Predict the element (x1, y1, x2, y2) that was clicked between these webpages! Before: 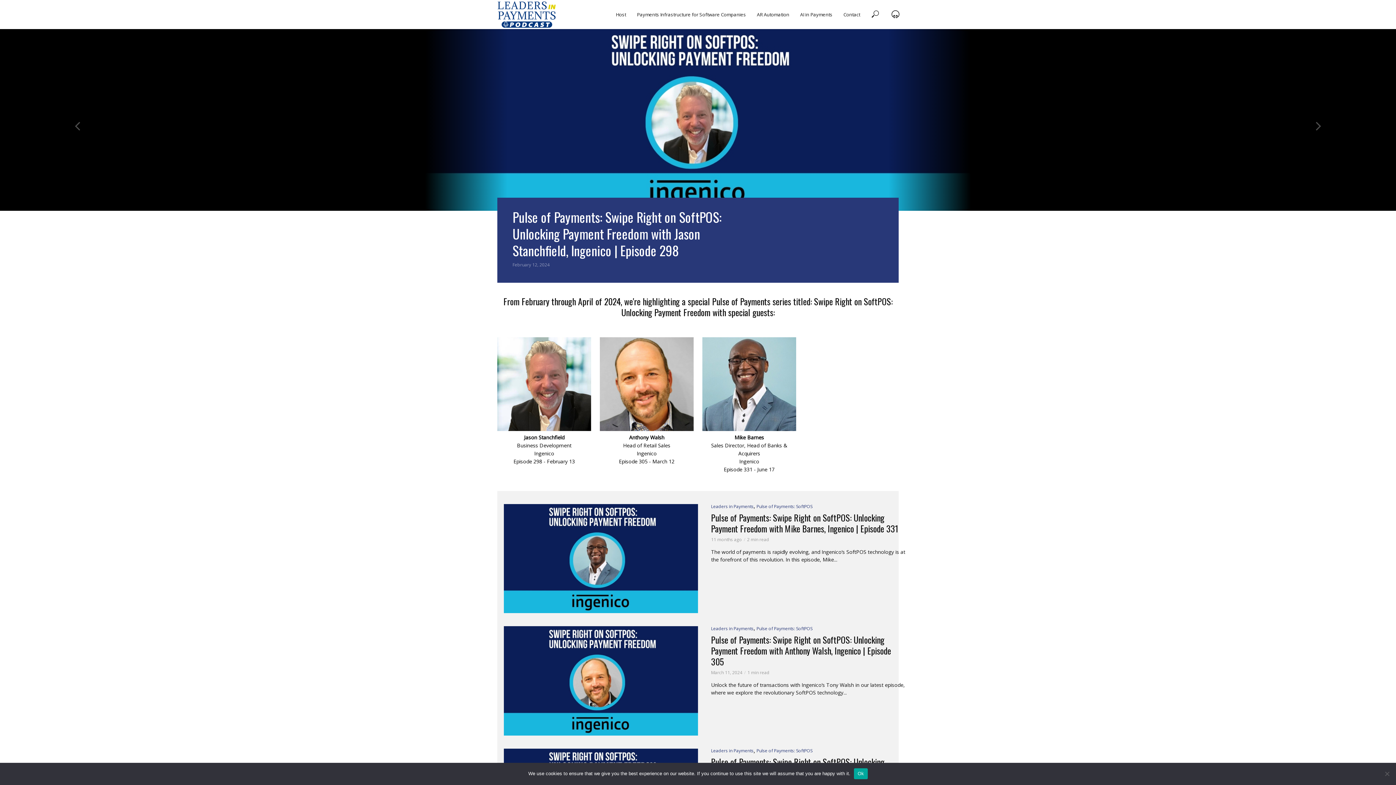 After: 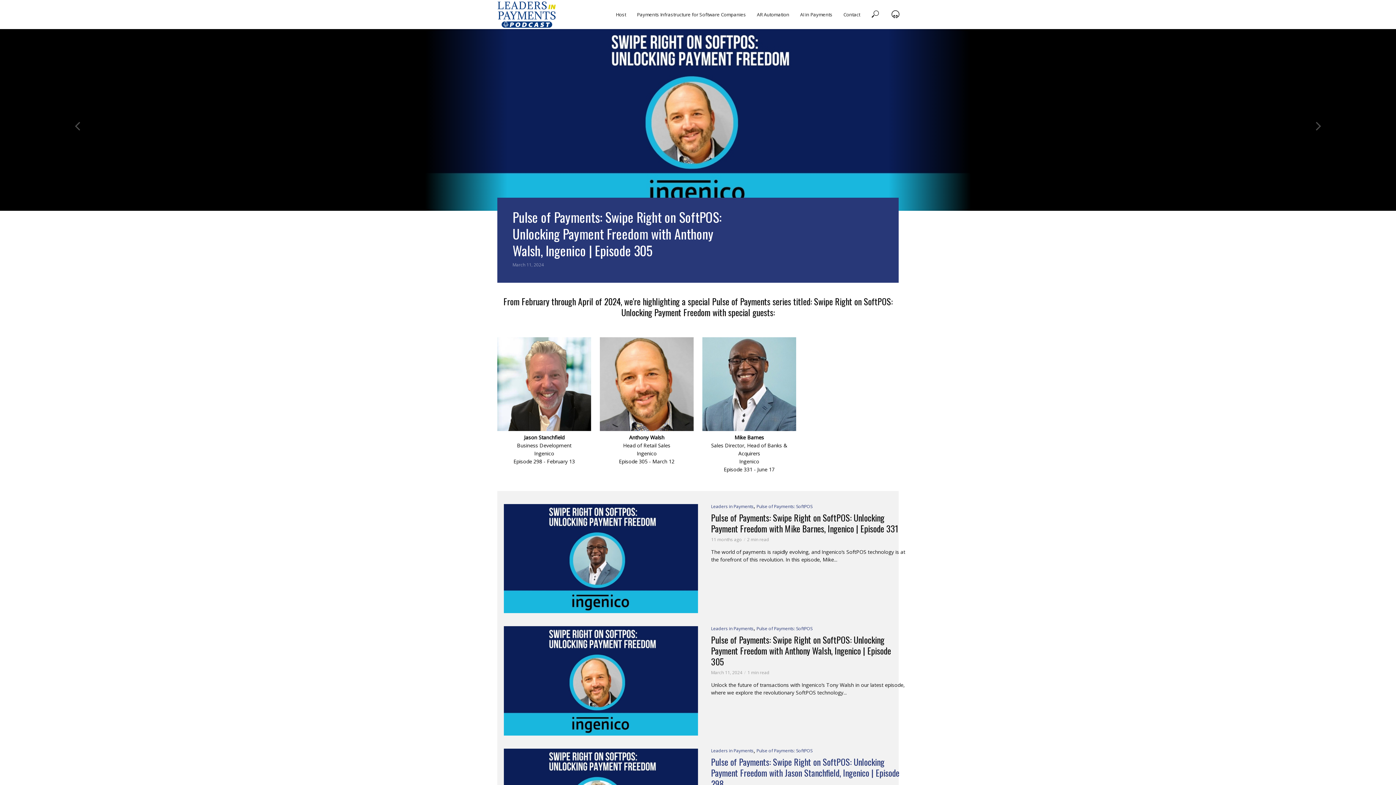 Action: label: Ok bbox: (854, 768, 867, 779)